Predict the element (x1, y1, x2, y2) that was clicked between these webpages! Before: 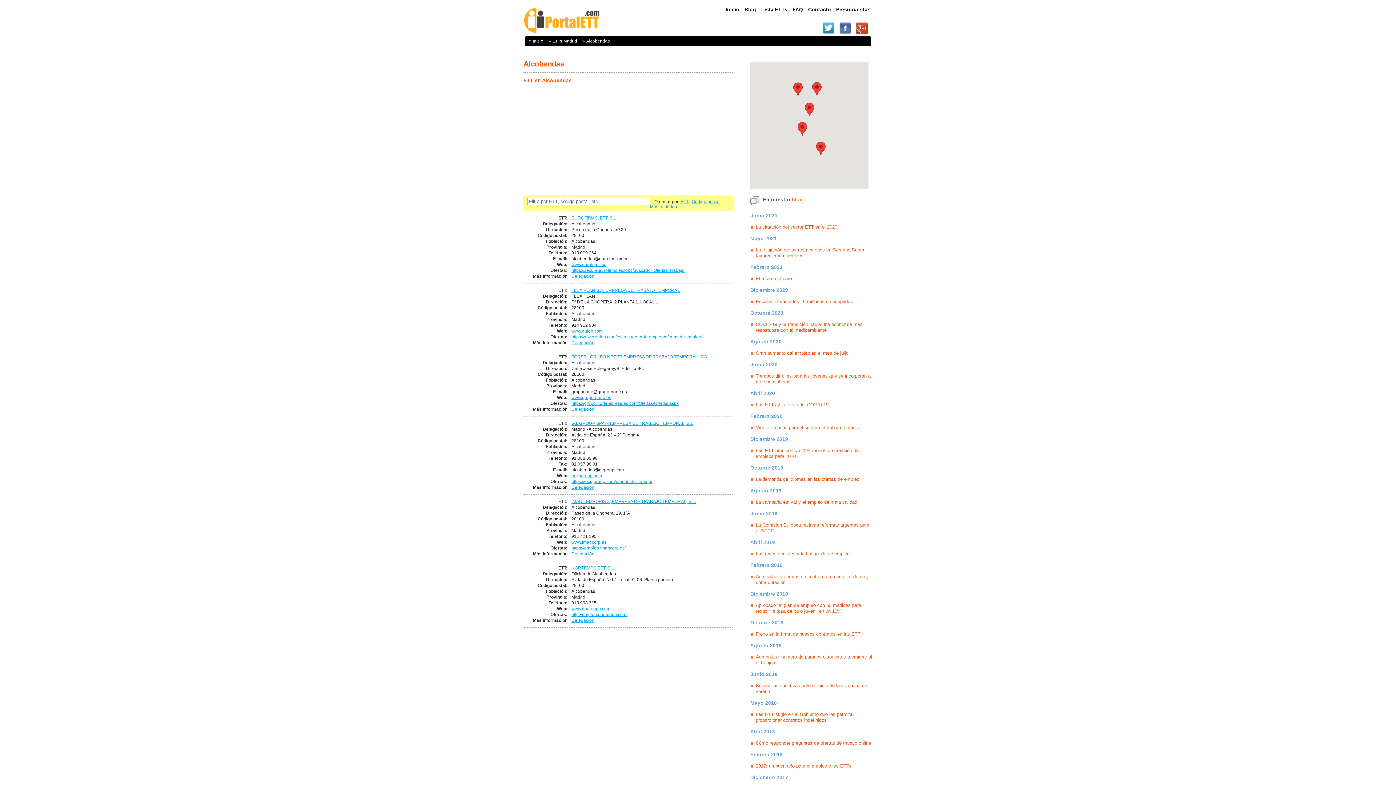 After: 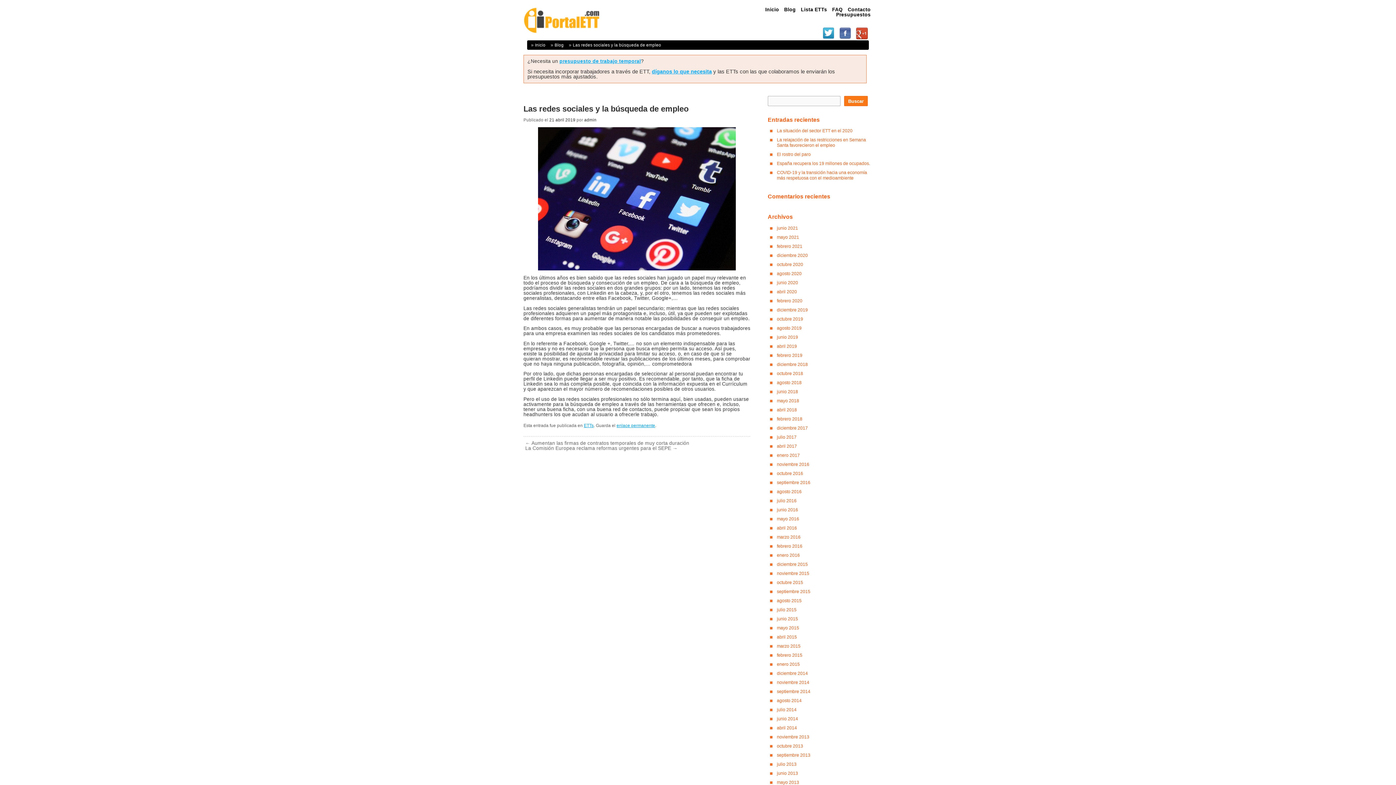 Action: bbox: (756, 551, 849, 556) label: Las redes sociales y la búsqueda de empleo